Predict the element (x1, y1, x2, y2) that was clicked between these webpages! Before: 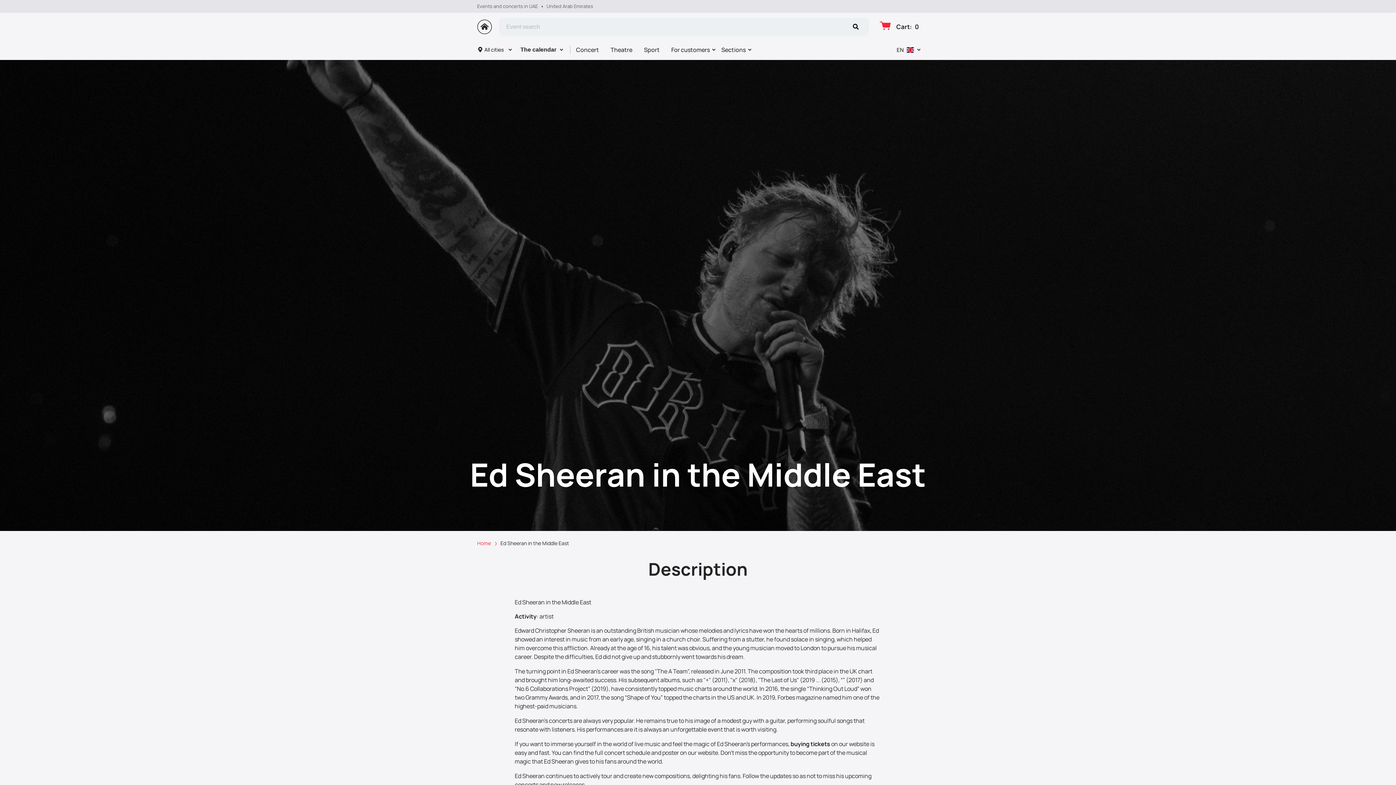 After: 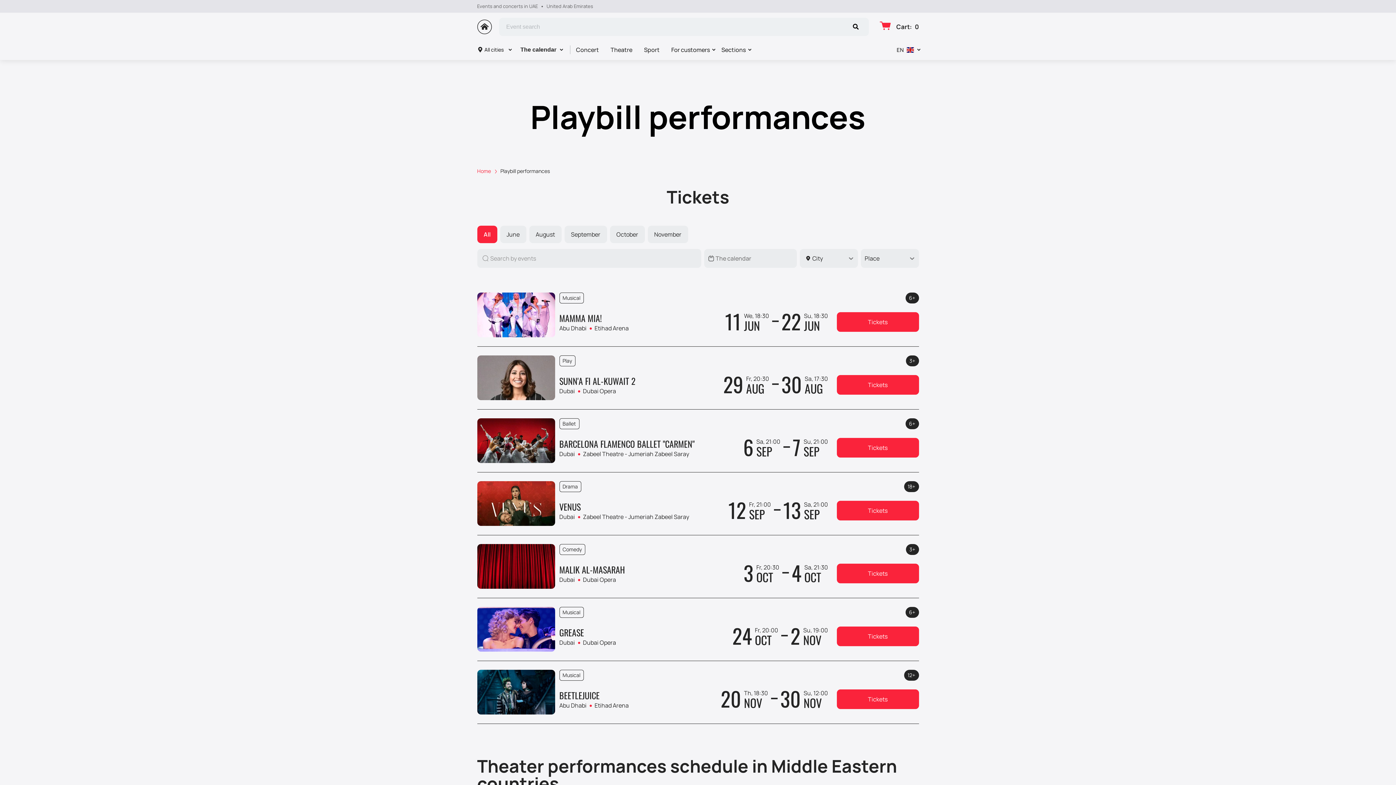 Action: label: Theatre bbox: (604, 42, 638, 57)